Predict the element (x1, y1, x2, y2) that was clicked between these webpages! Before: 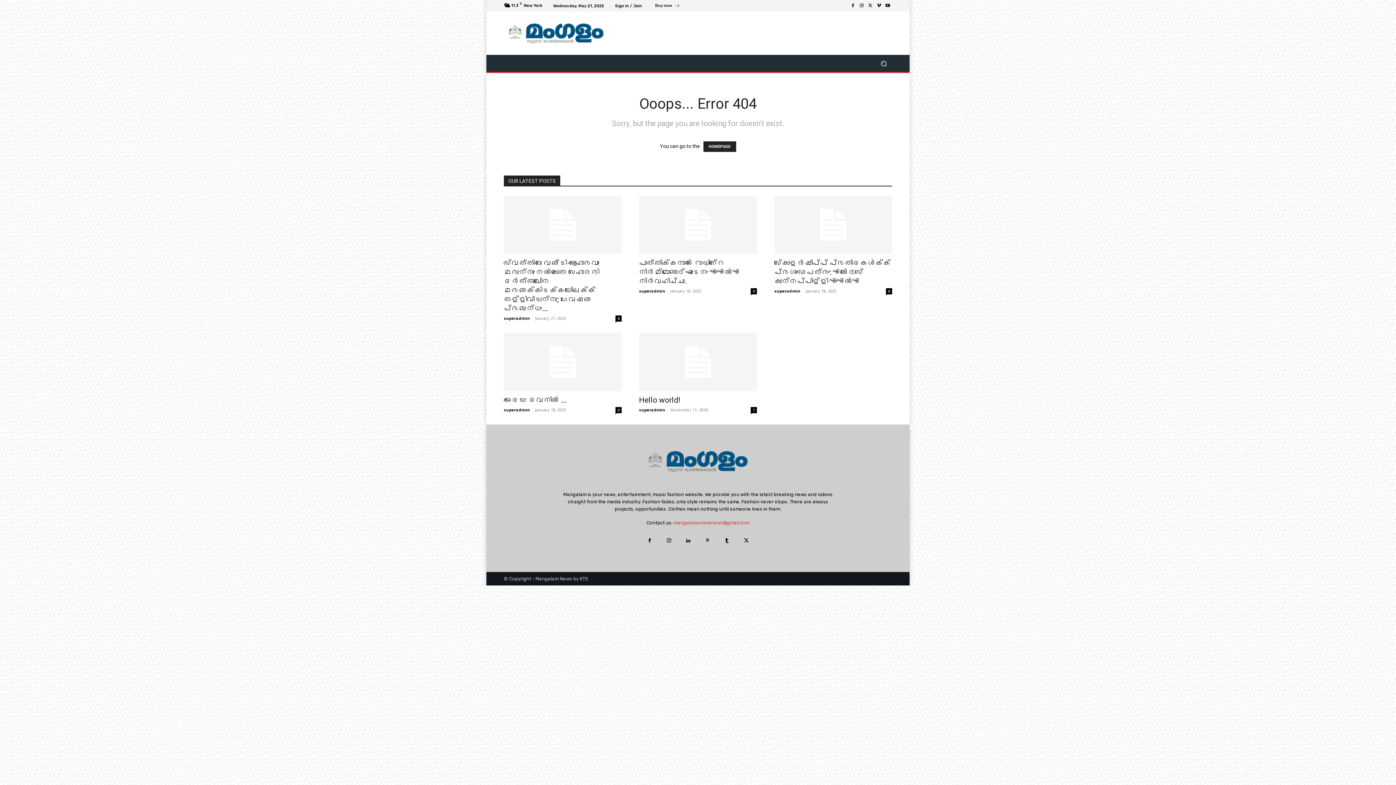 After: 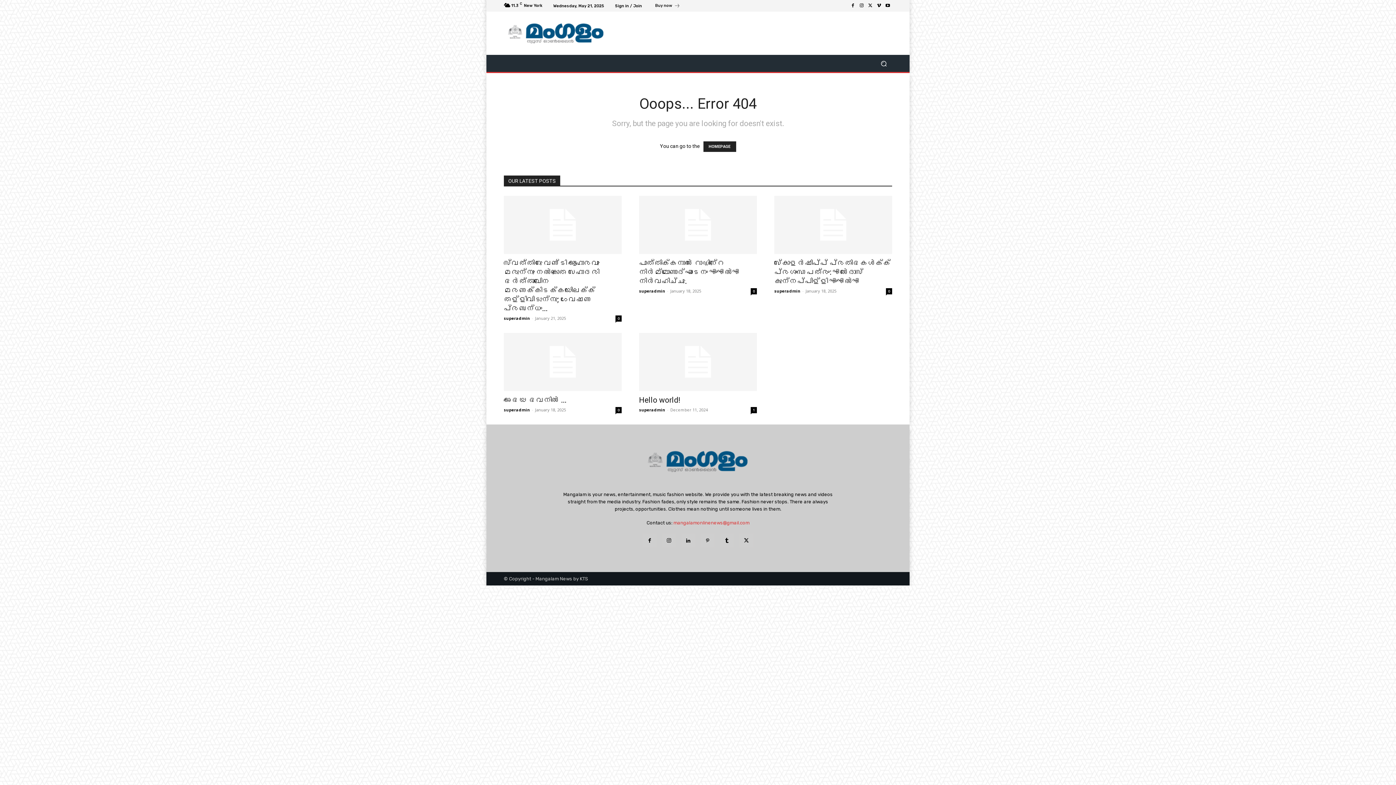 Action: bbox: (857, 1, 866, 10)